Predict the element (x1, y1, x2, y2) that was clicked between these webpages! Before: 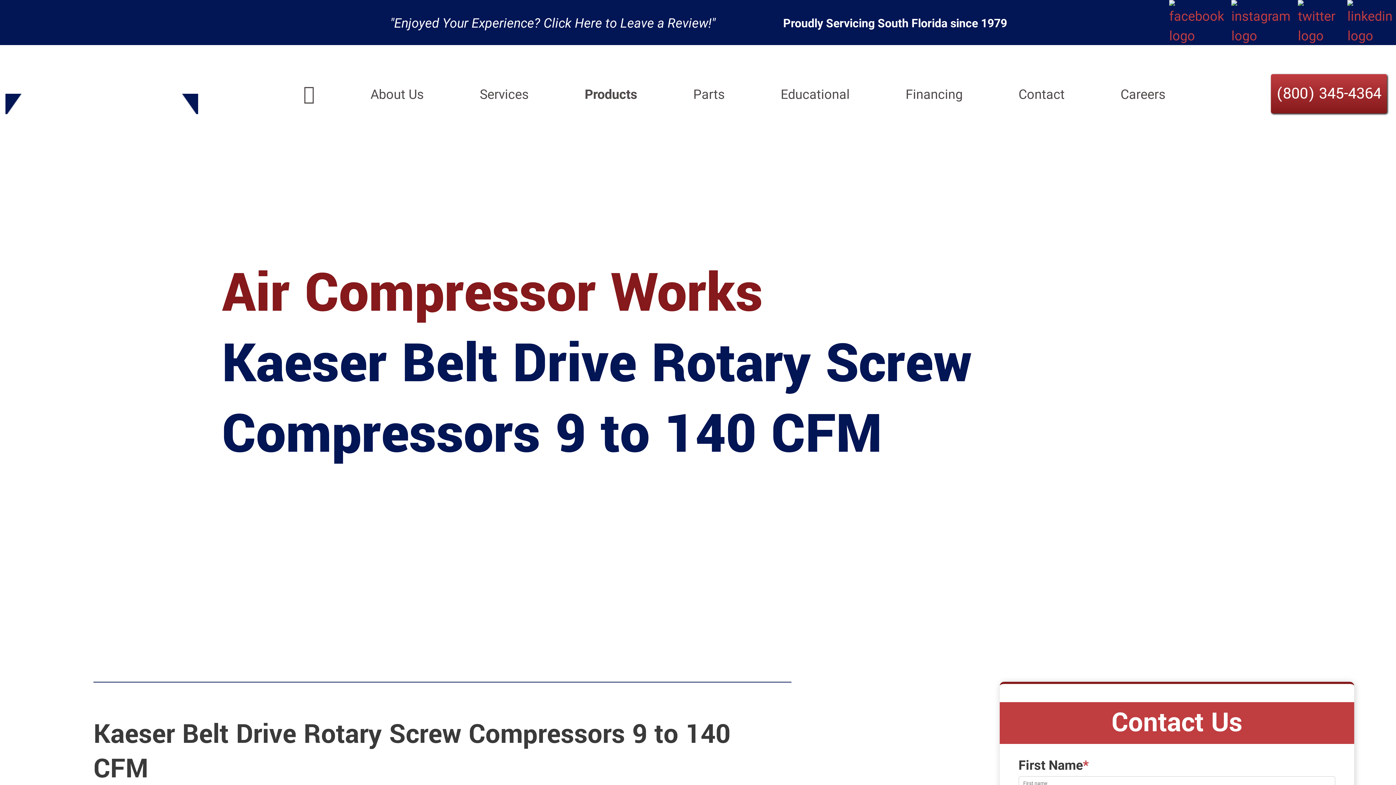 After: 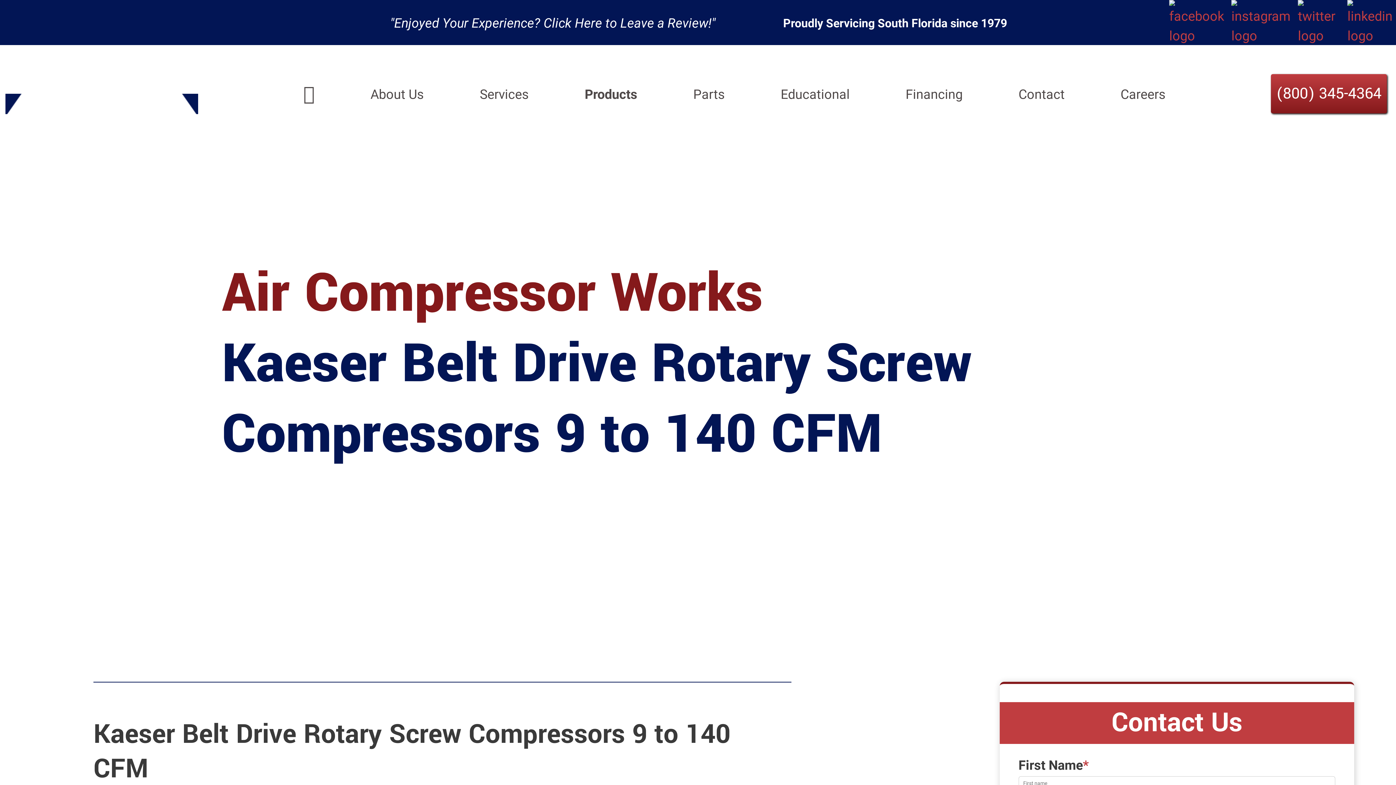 Action: bbox: (1231, 0, 1290, 45)